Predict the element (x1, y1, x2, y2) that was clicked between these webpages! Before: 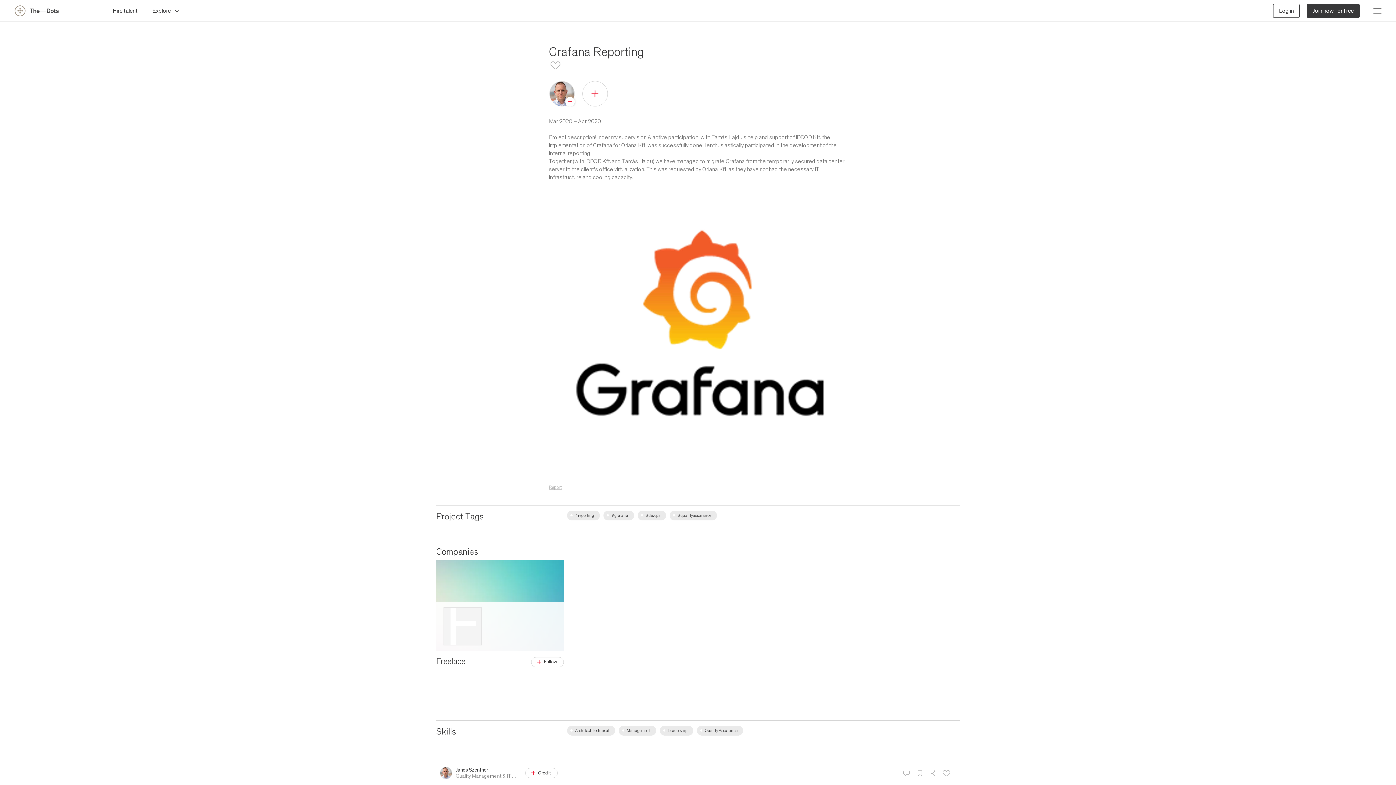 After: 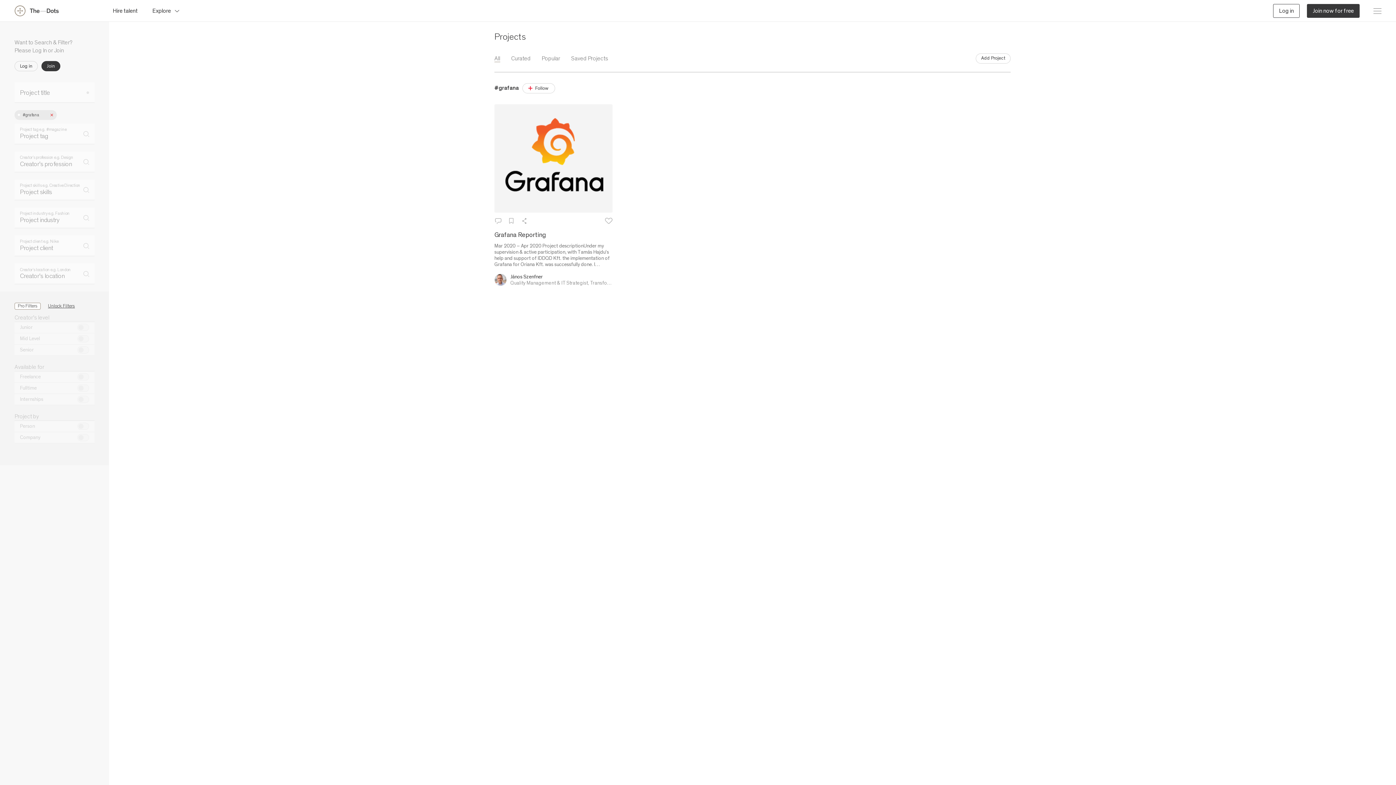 Action: bbox: (603, 510, 634, 520) label: #grafana